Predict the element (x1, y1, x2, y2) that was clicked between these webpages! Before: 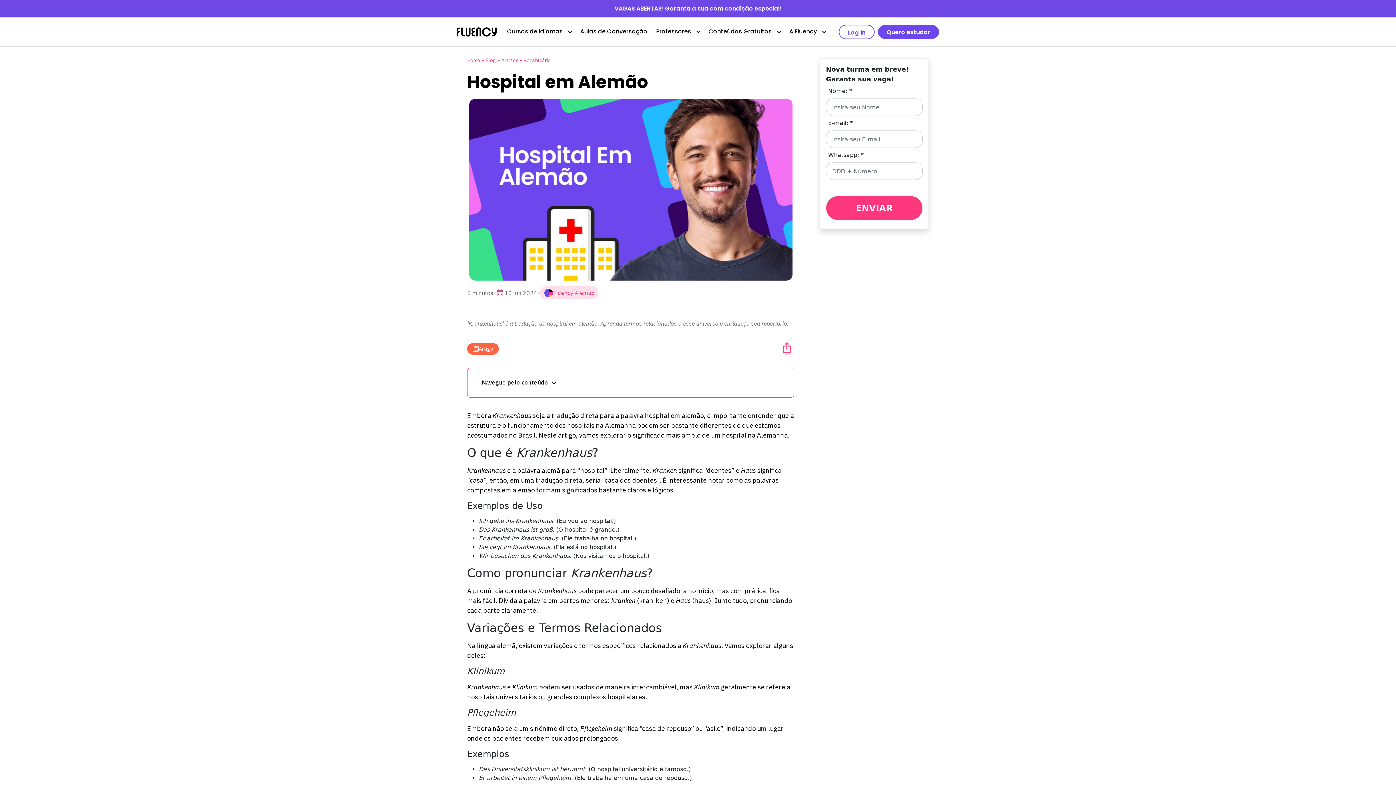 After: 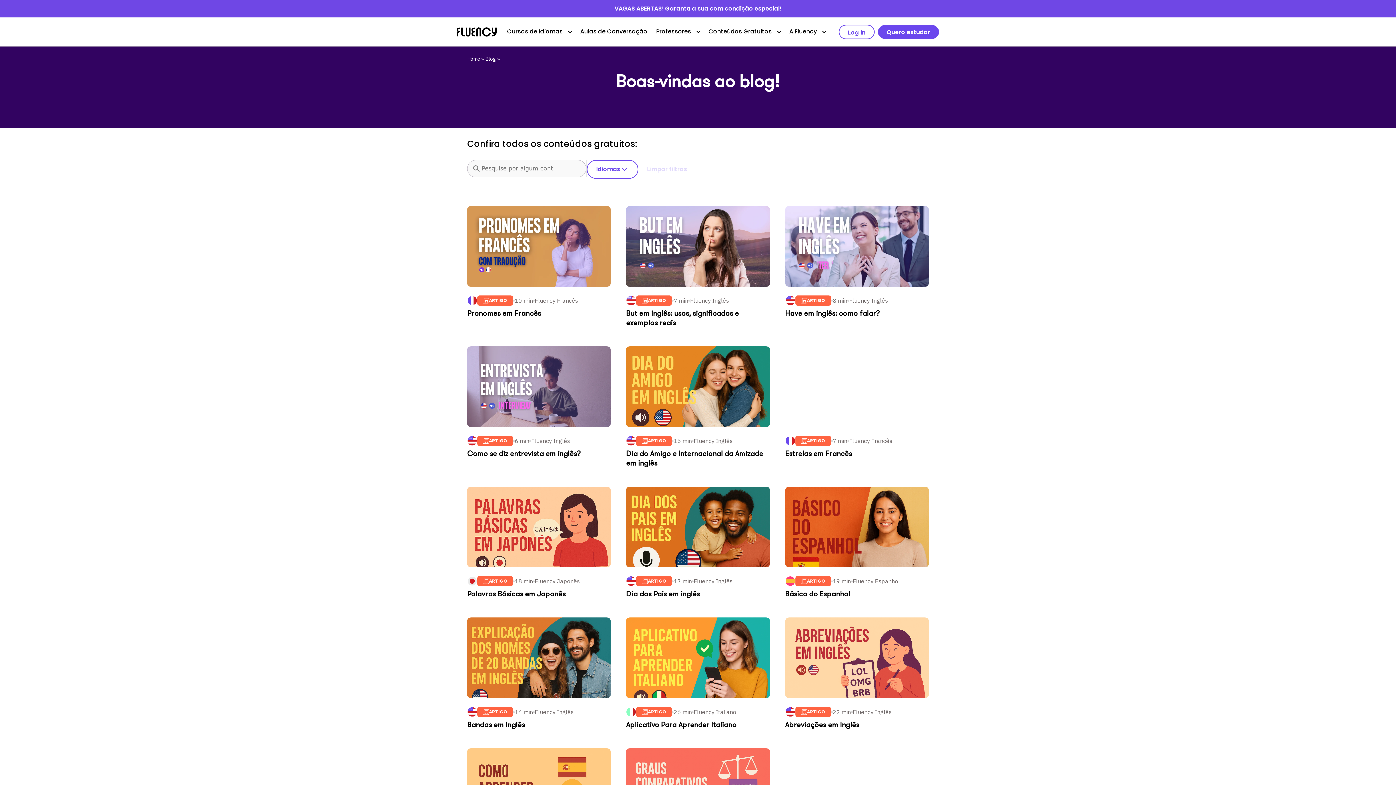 Action: bbox: (501, 57, 518, 63) label: Artigos